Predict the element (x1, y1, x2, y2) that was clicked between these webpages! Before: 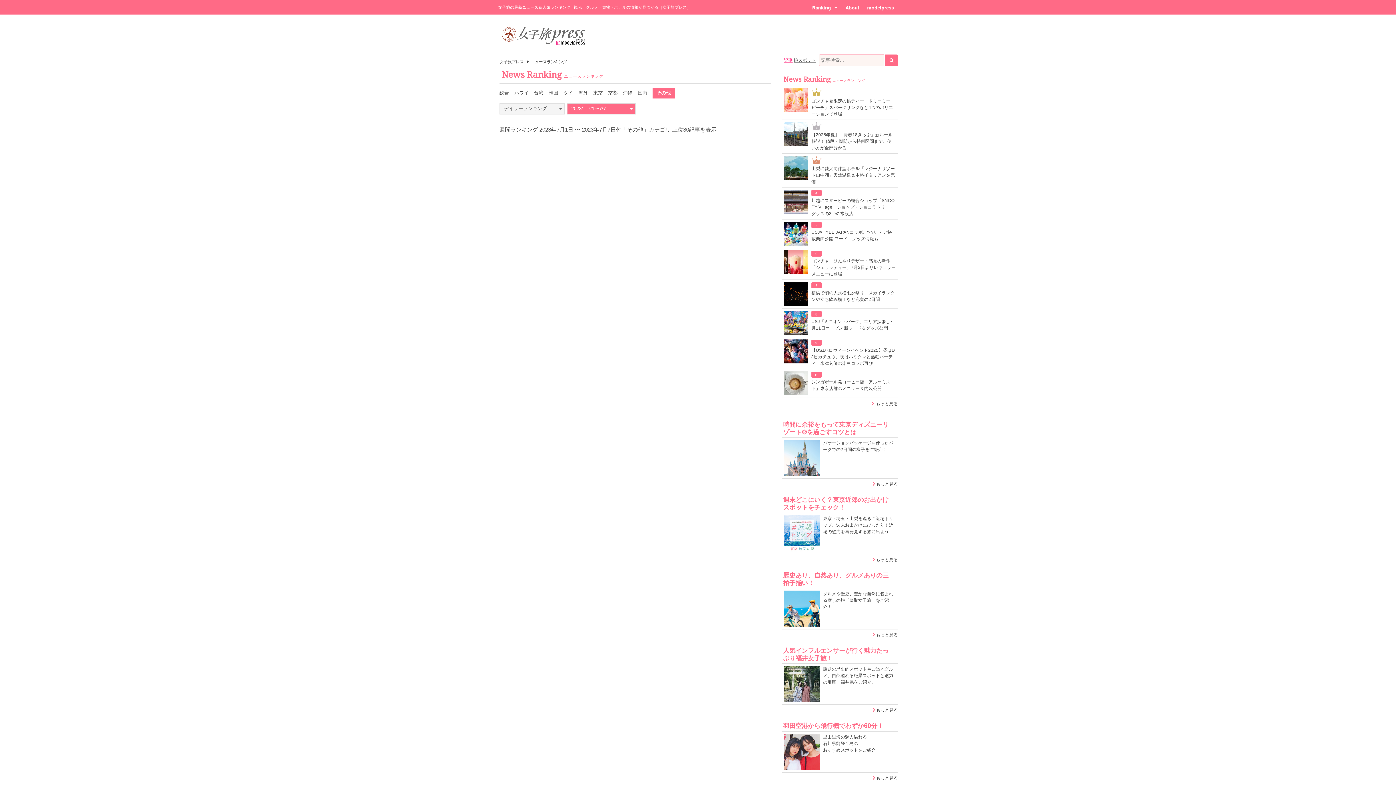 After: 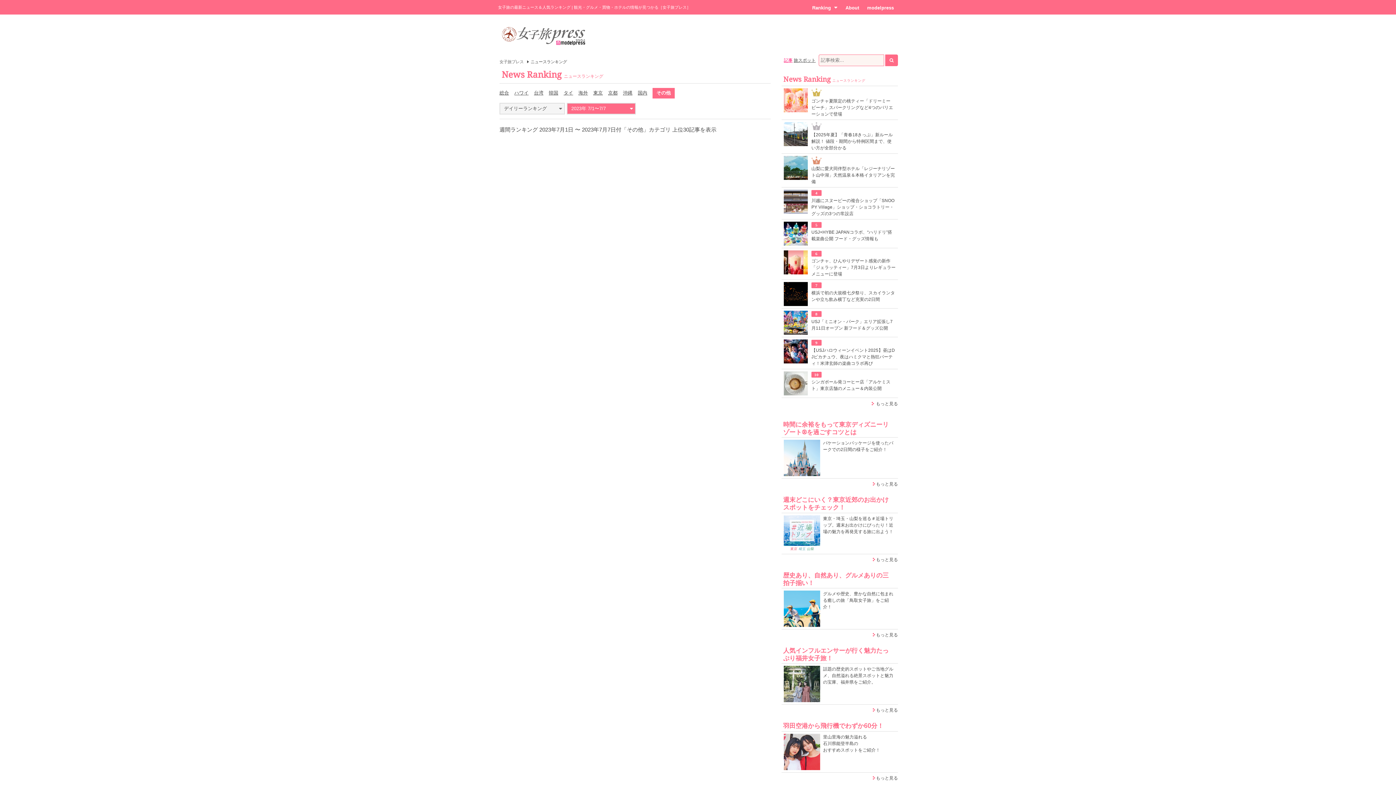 Action: label: その他 bbox: (652, 88, 674, 98)